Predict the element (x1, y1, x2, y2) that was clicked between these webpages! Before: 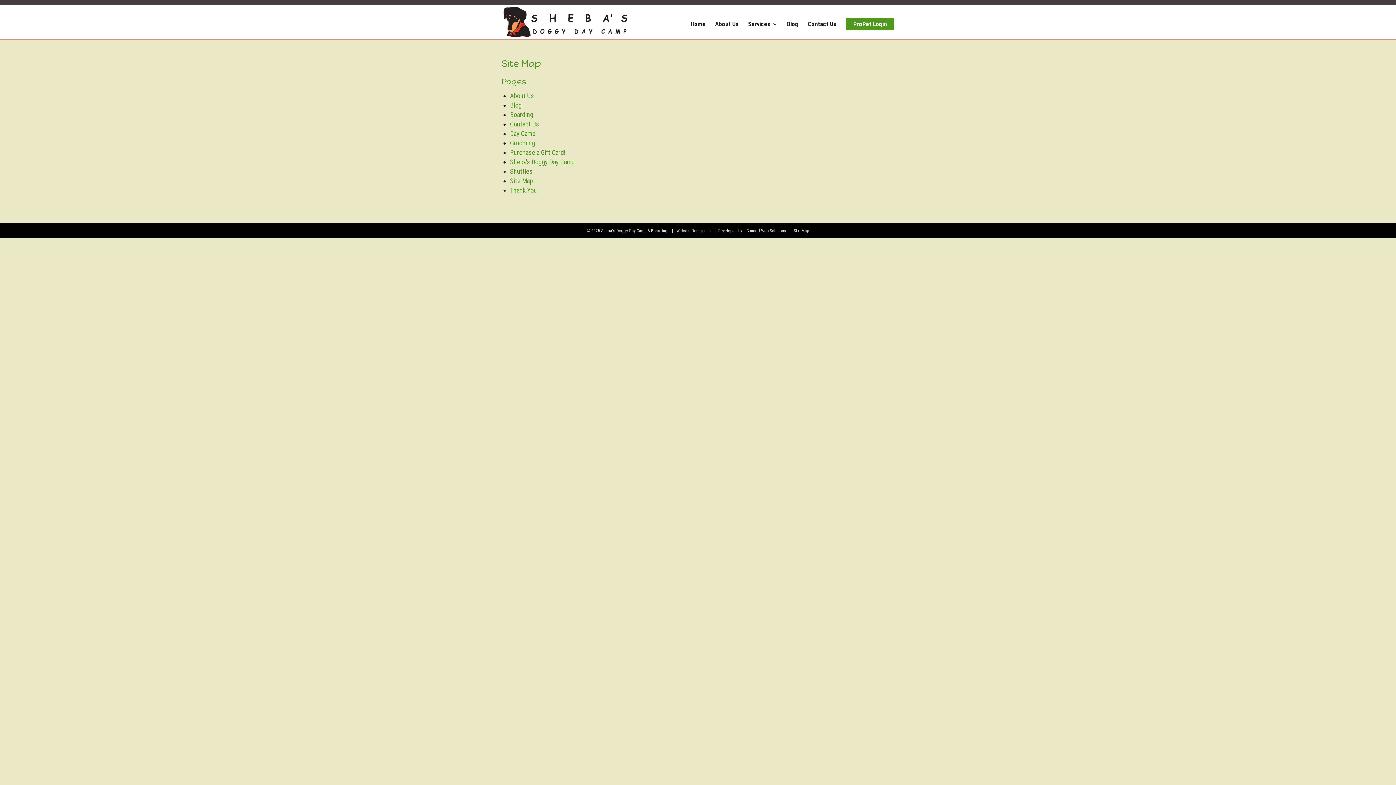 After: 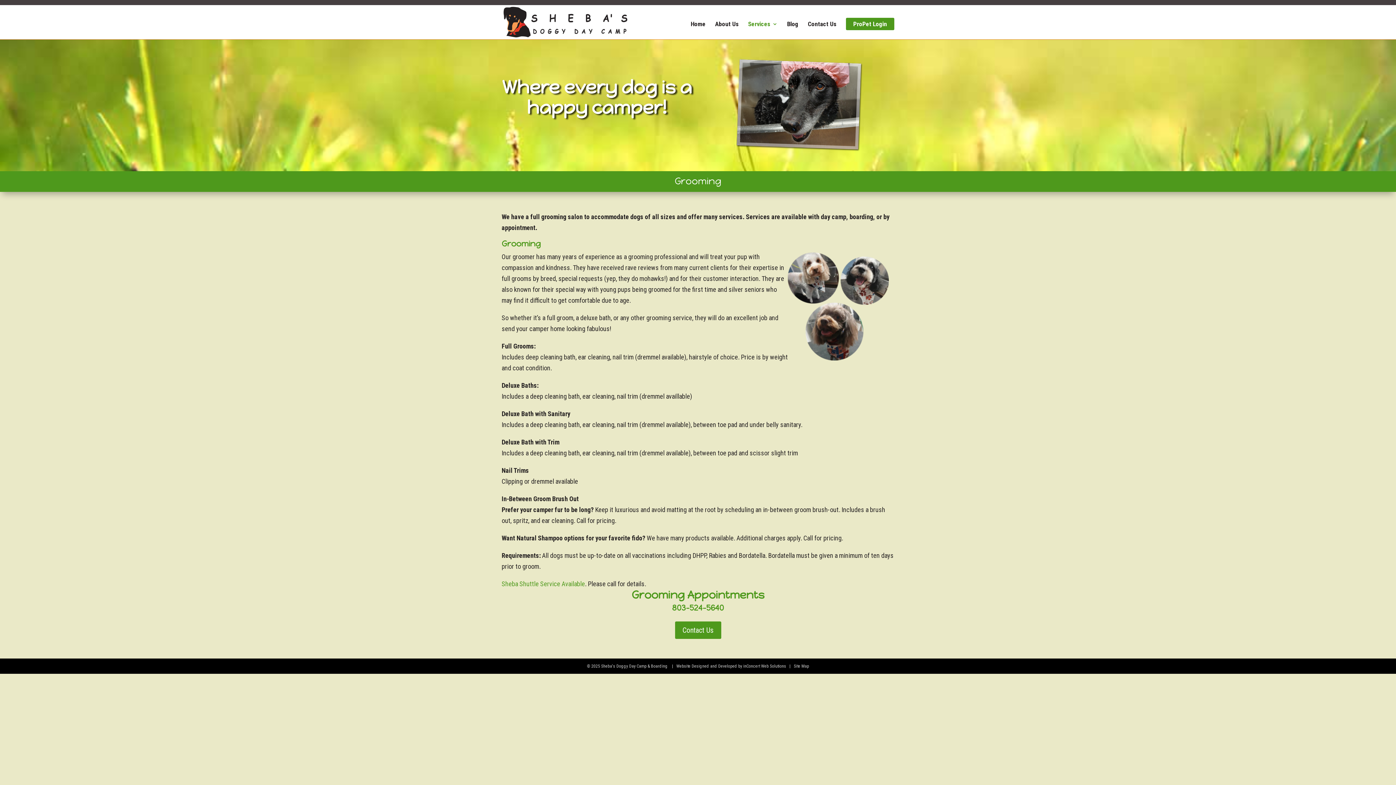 Action: label: Grooming bbox: (510, 139, 535, 146)